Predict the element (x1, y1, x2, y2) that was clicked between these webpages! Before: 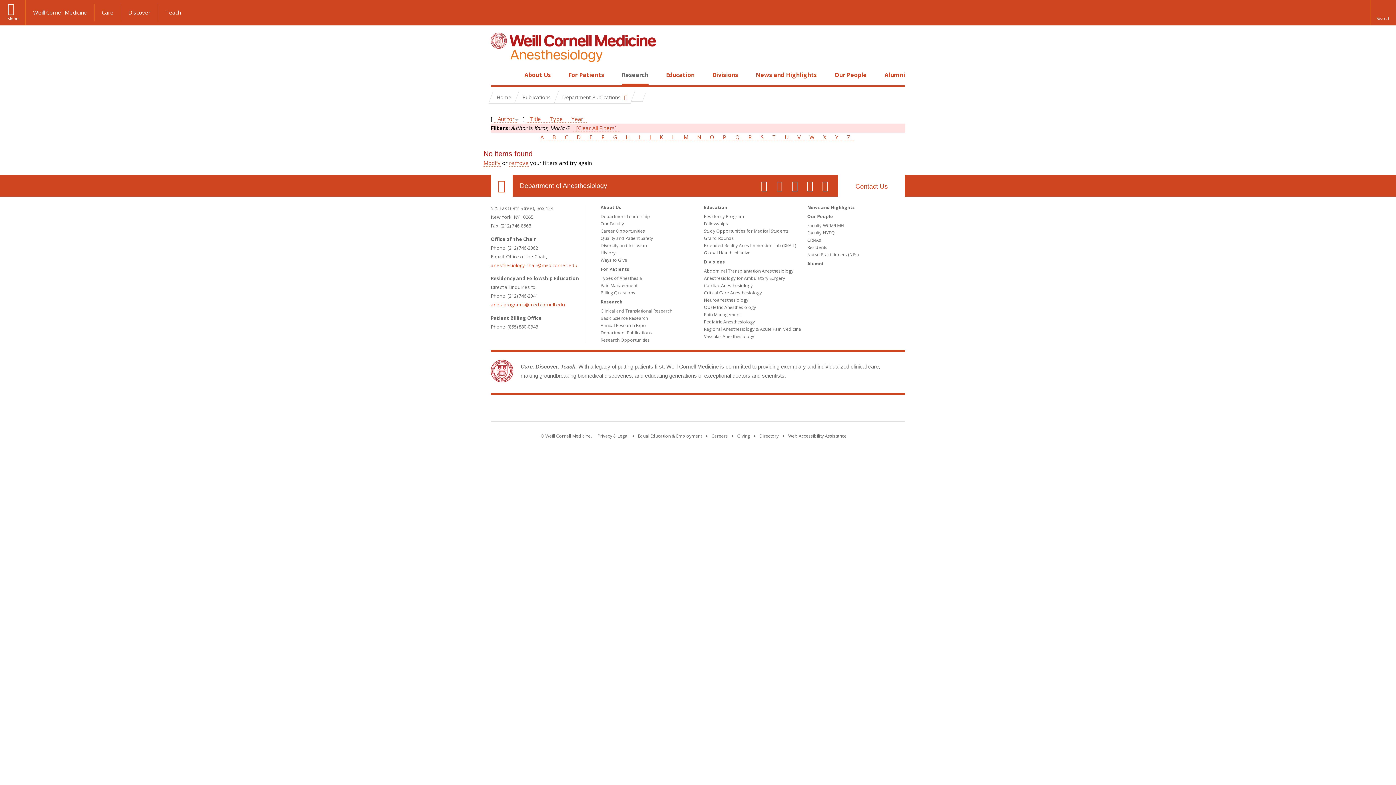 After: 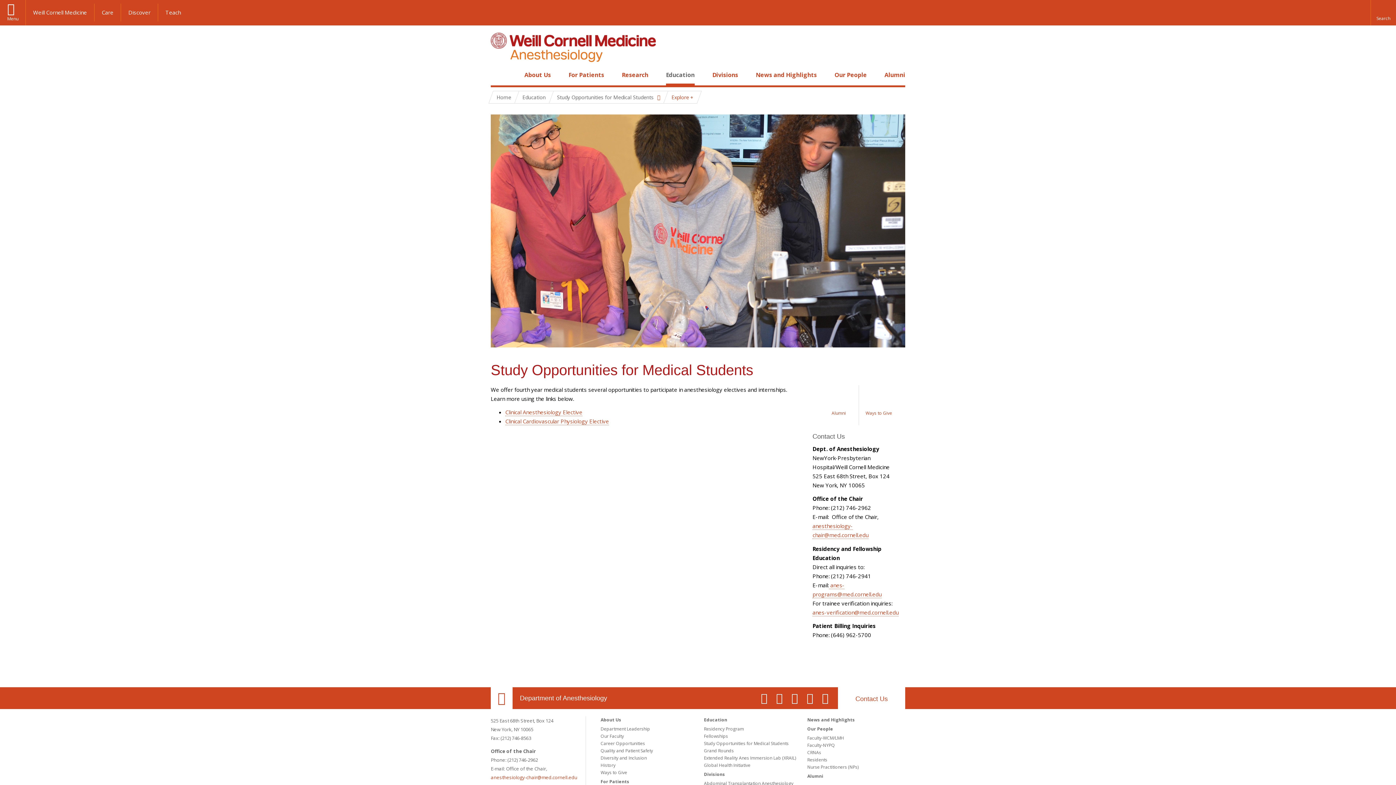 Action: label: Study Opportunities for Medical Students bbox: (704, 228, 788, 234)